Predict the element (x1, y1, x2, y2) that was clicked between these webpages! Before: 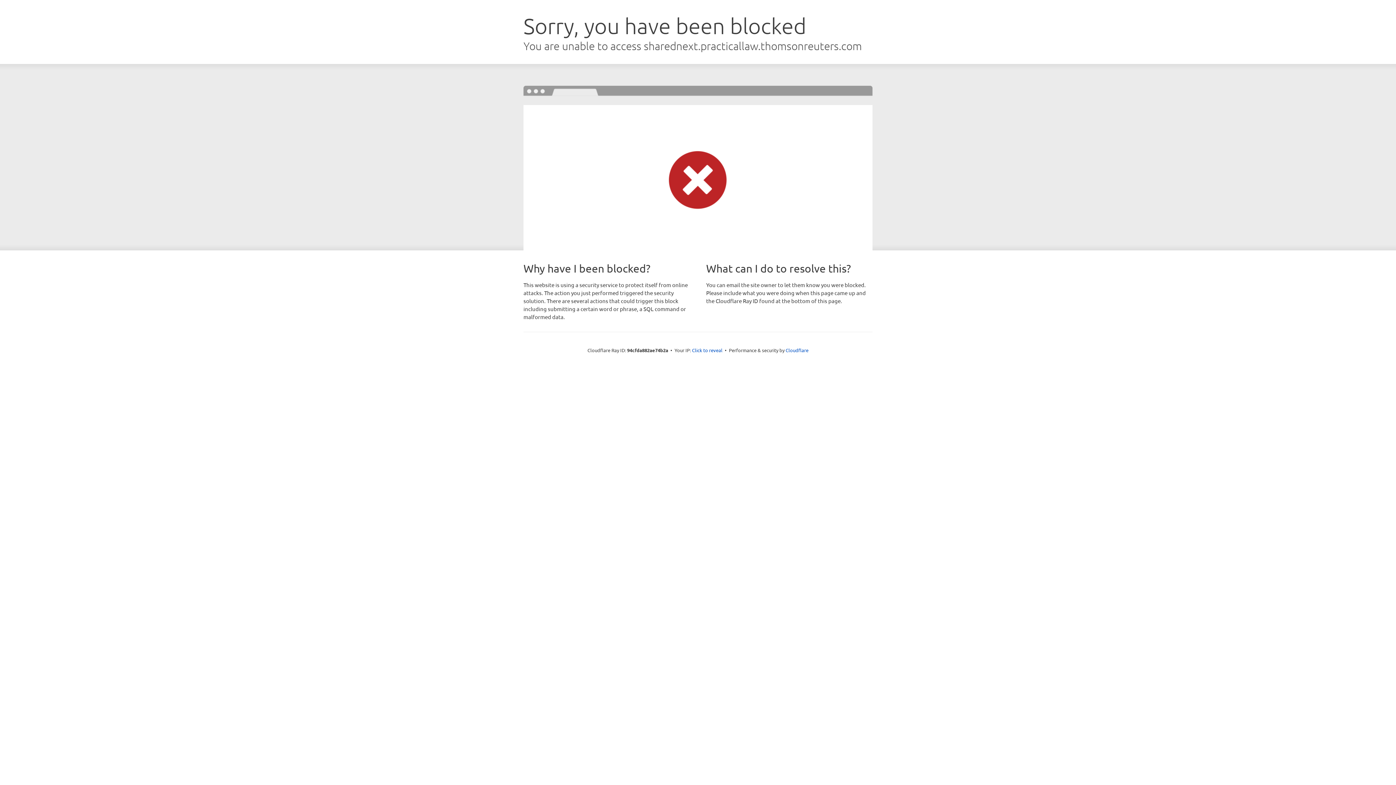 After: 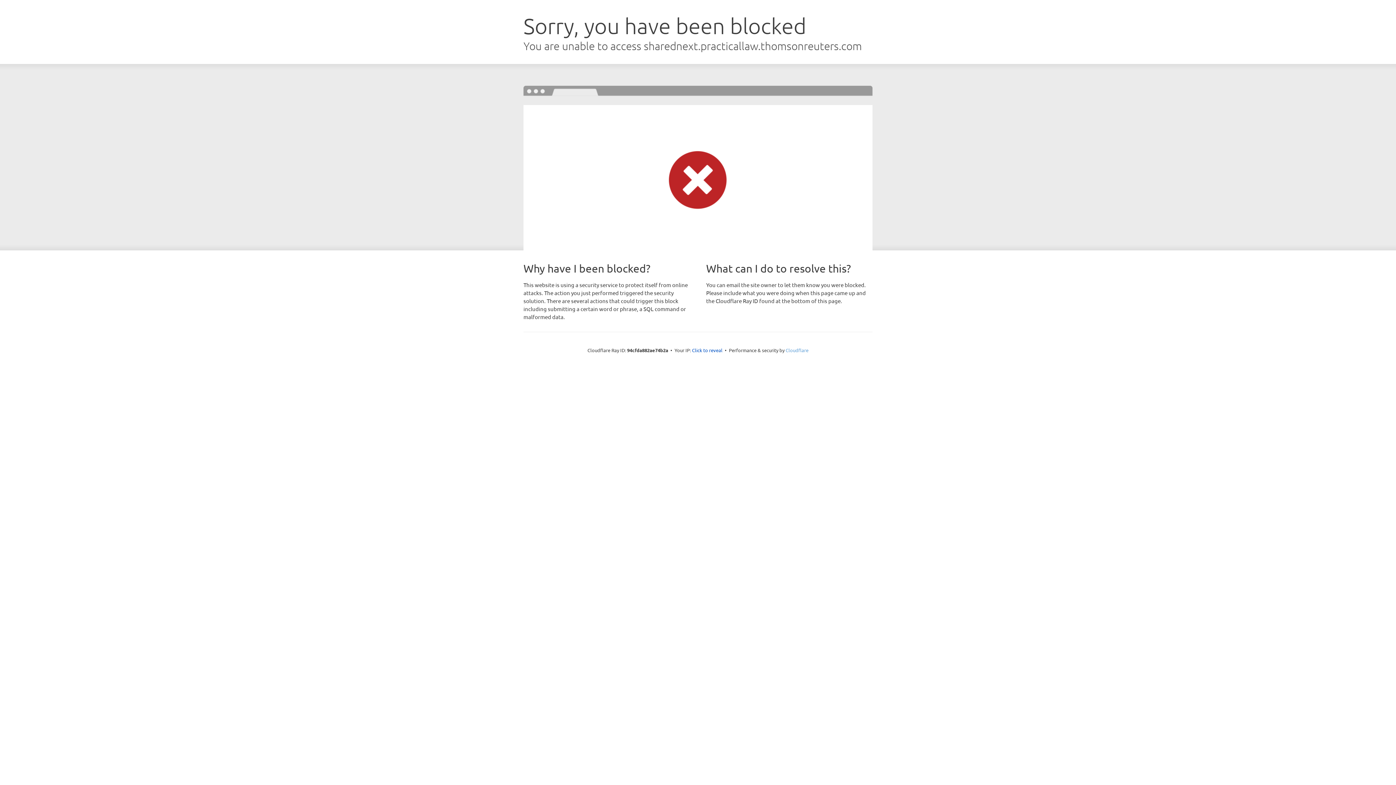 Action: bbox: (785, 347, 808, 353) label: Cloudflare